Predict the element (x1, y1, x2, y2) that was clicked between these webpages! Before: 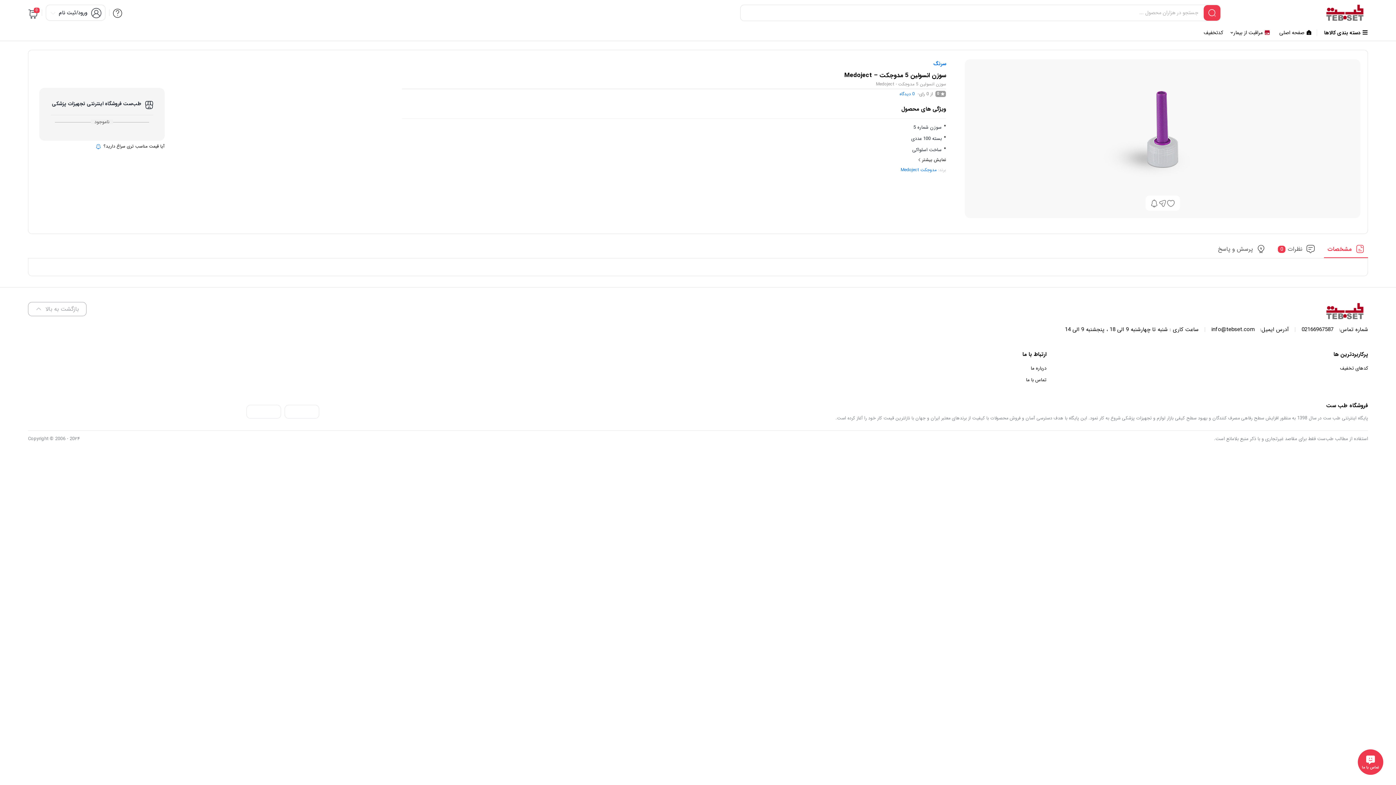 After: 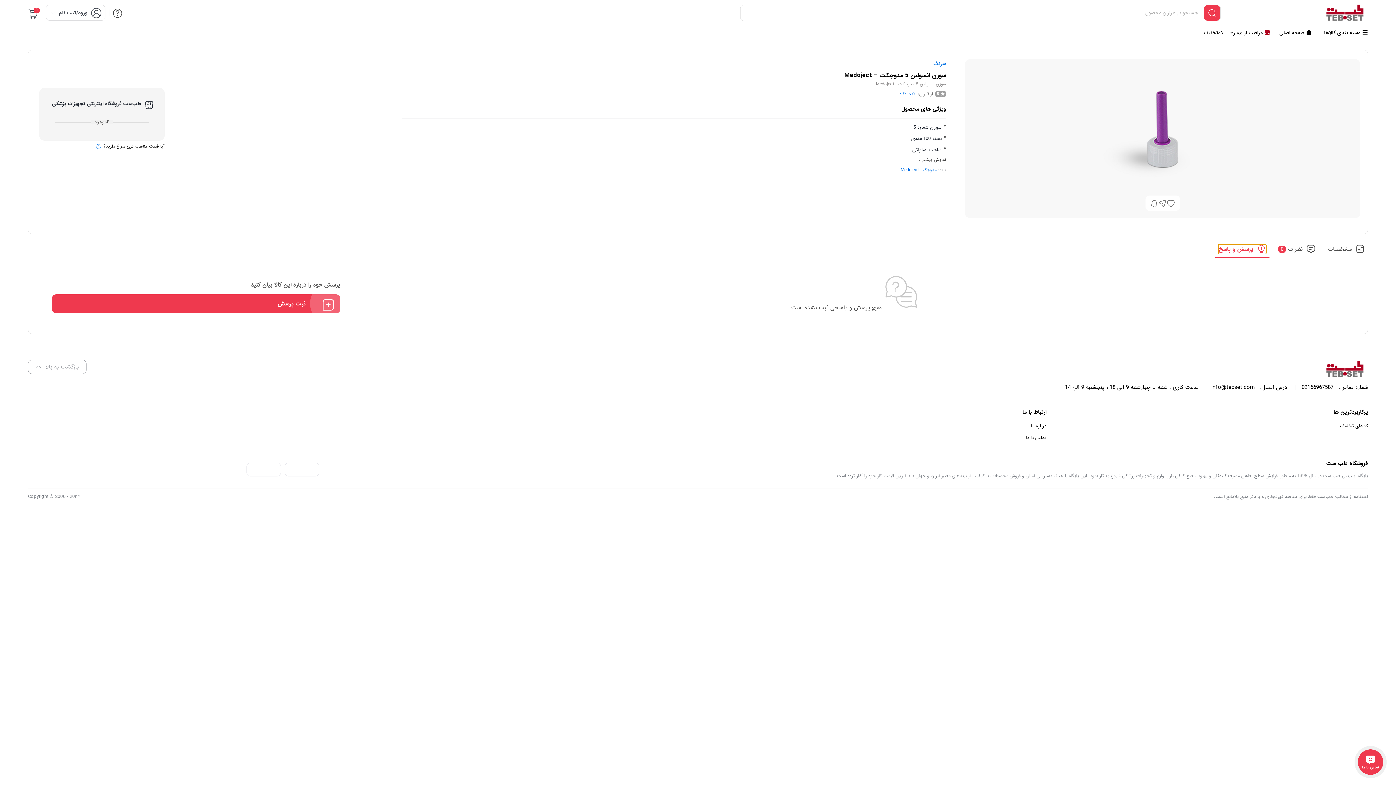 Action: label: پرسش و پاسخ bbox: (1218, 244, 1265, 253)